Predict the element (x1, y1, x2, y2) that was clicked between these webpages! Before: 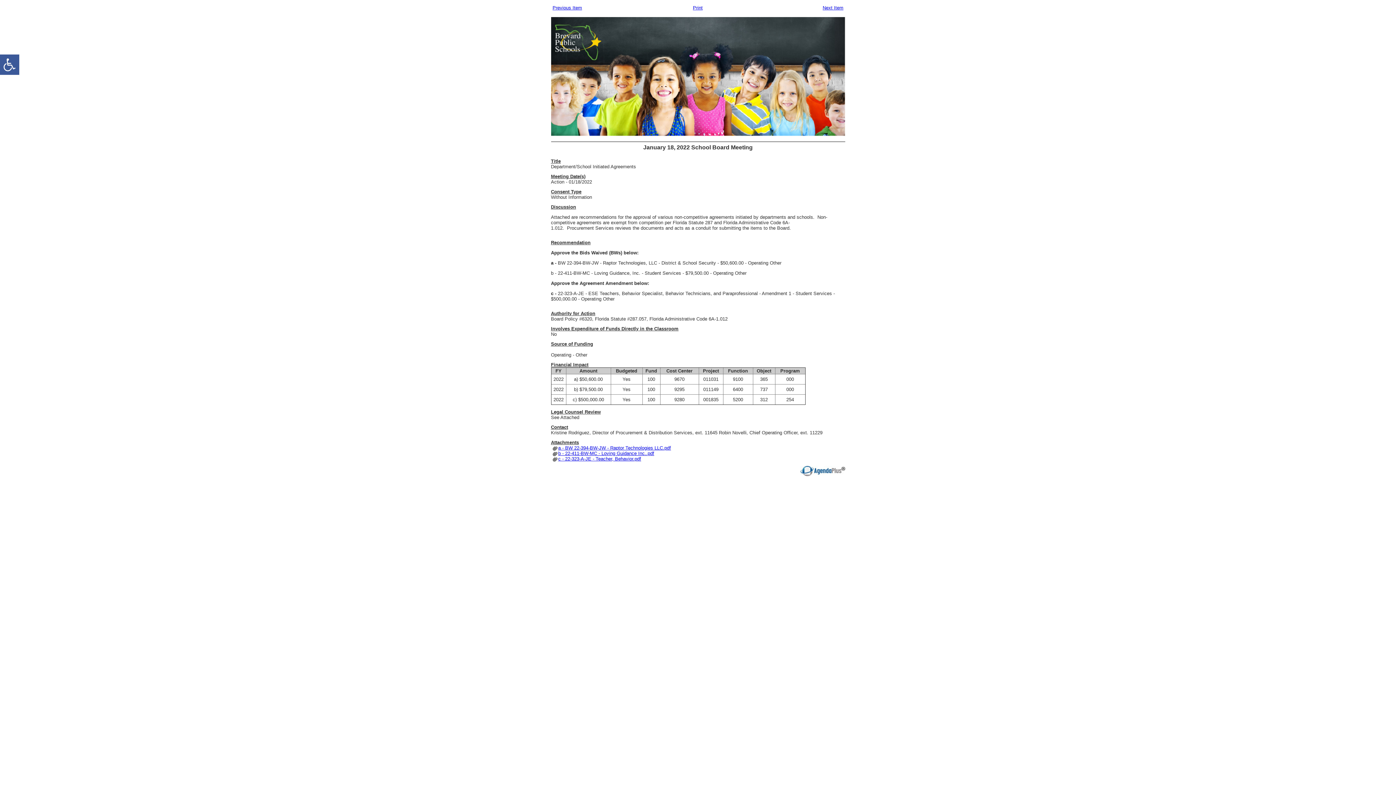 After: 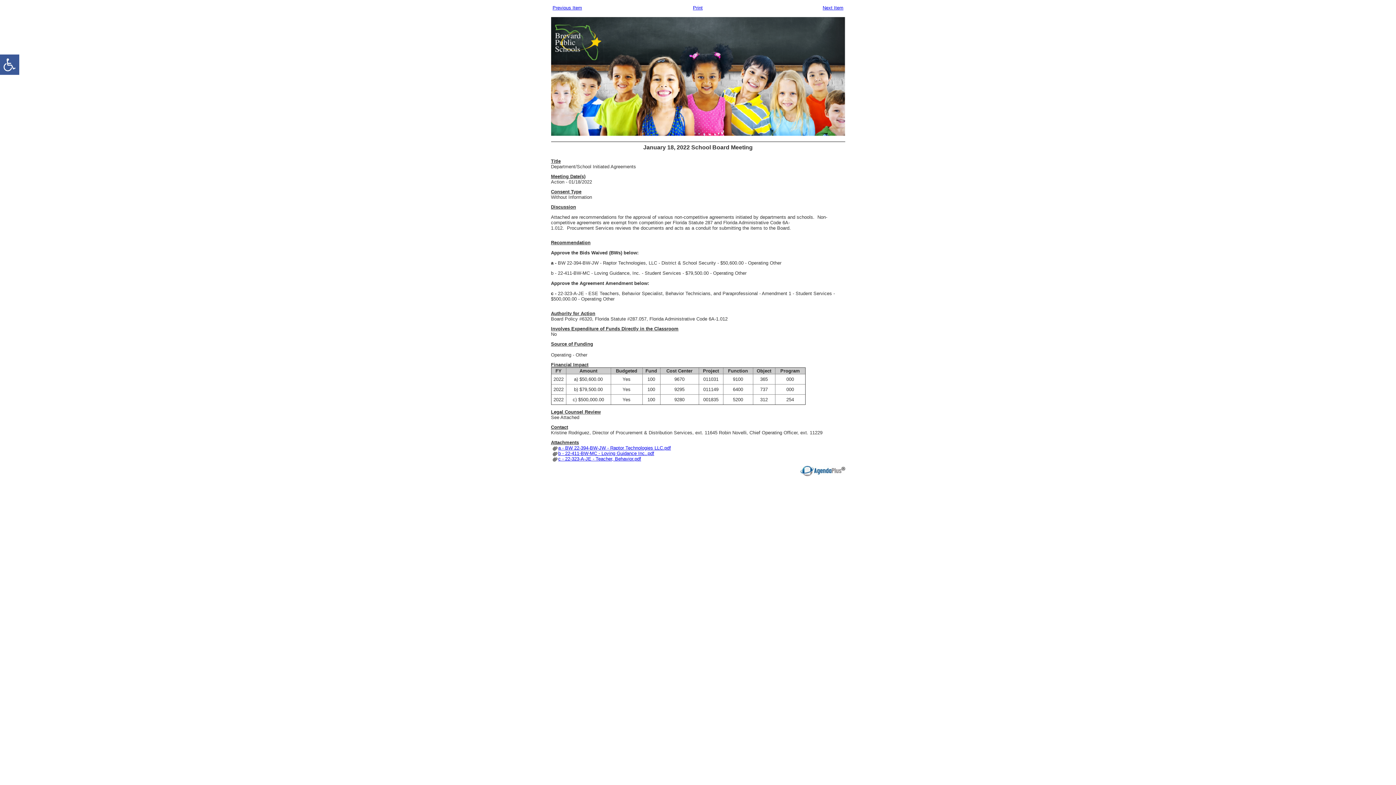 Action: bbox: (551, 445, 671, 450) label: a - BW 22-394-BW-JW - Raptor Technologies LLC.pdf